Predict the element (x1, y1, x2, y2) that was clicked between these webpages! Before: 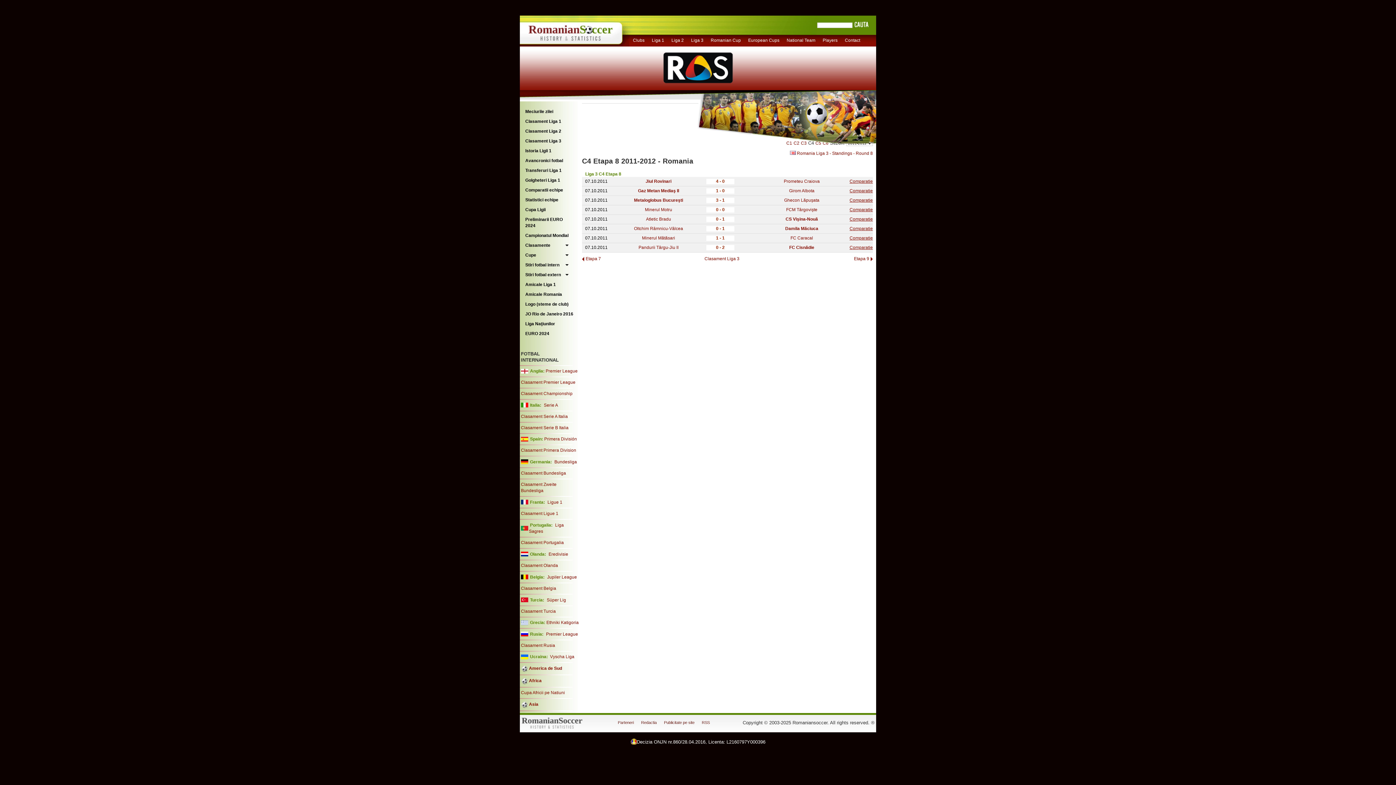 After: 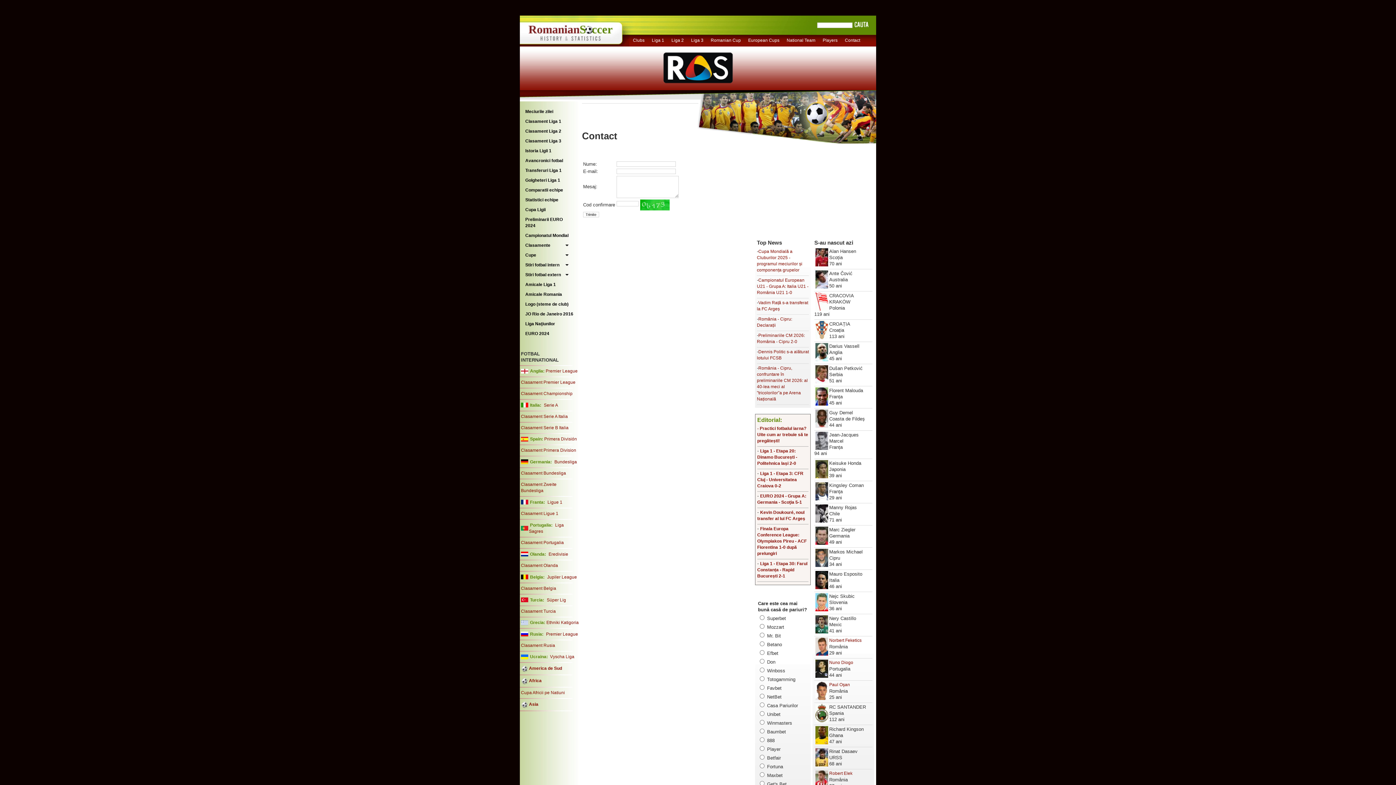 Action: bbox: (841, 34, 864, 46) label: Contact